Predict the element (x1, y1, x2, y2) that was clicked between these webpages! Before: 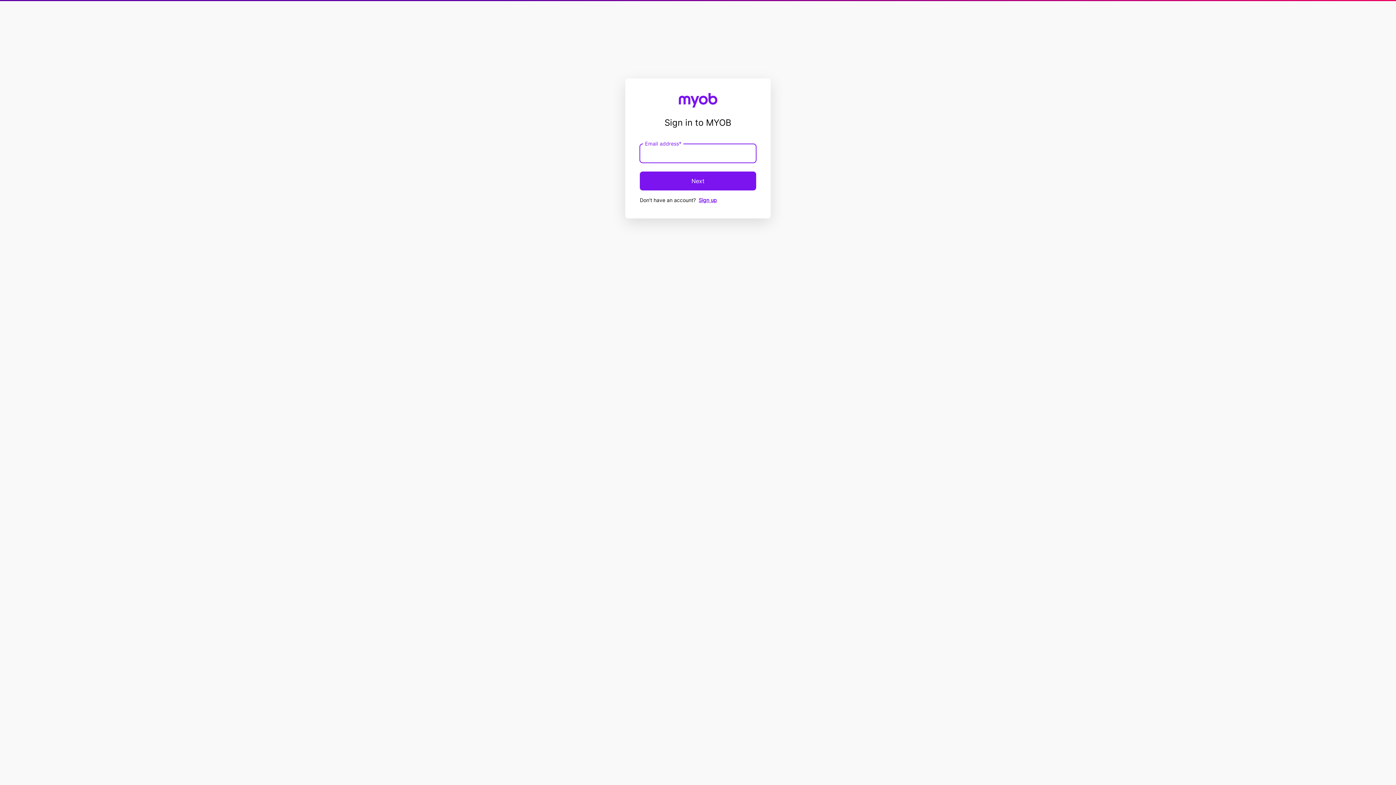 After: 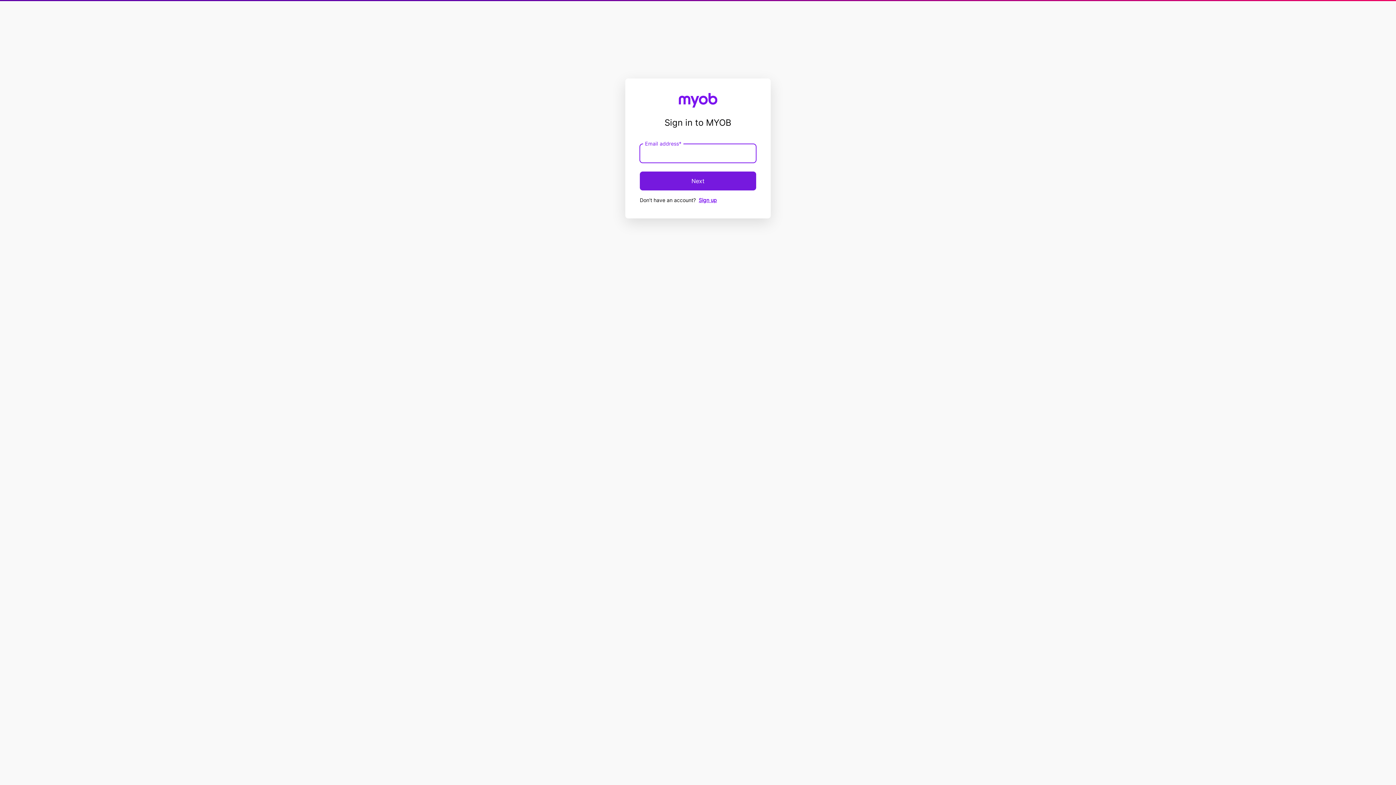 Action: bbox: (640, 171, 756, 190) label: Next